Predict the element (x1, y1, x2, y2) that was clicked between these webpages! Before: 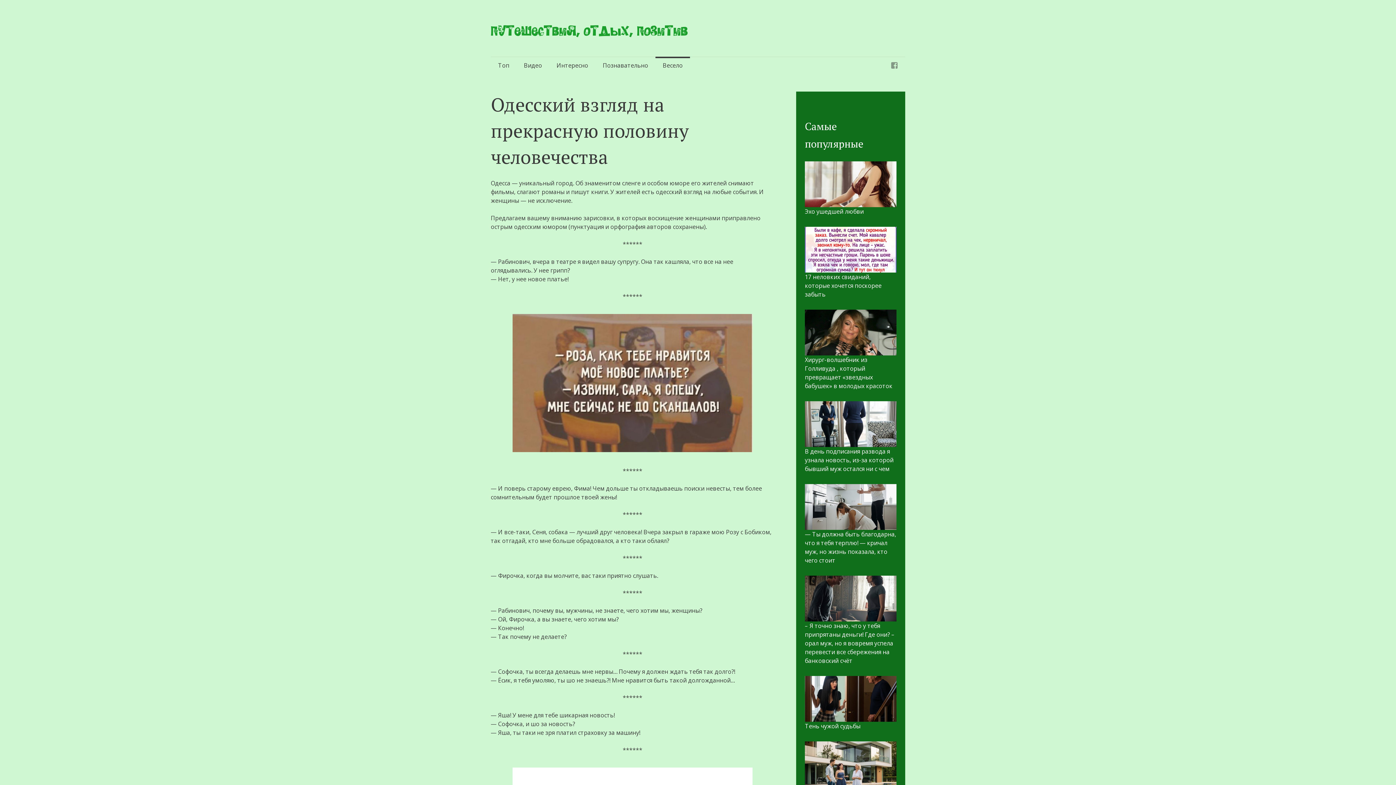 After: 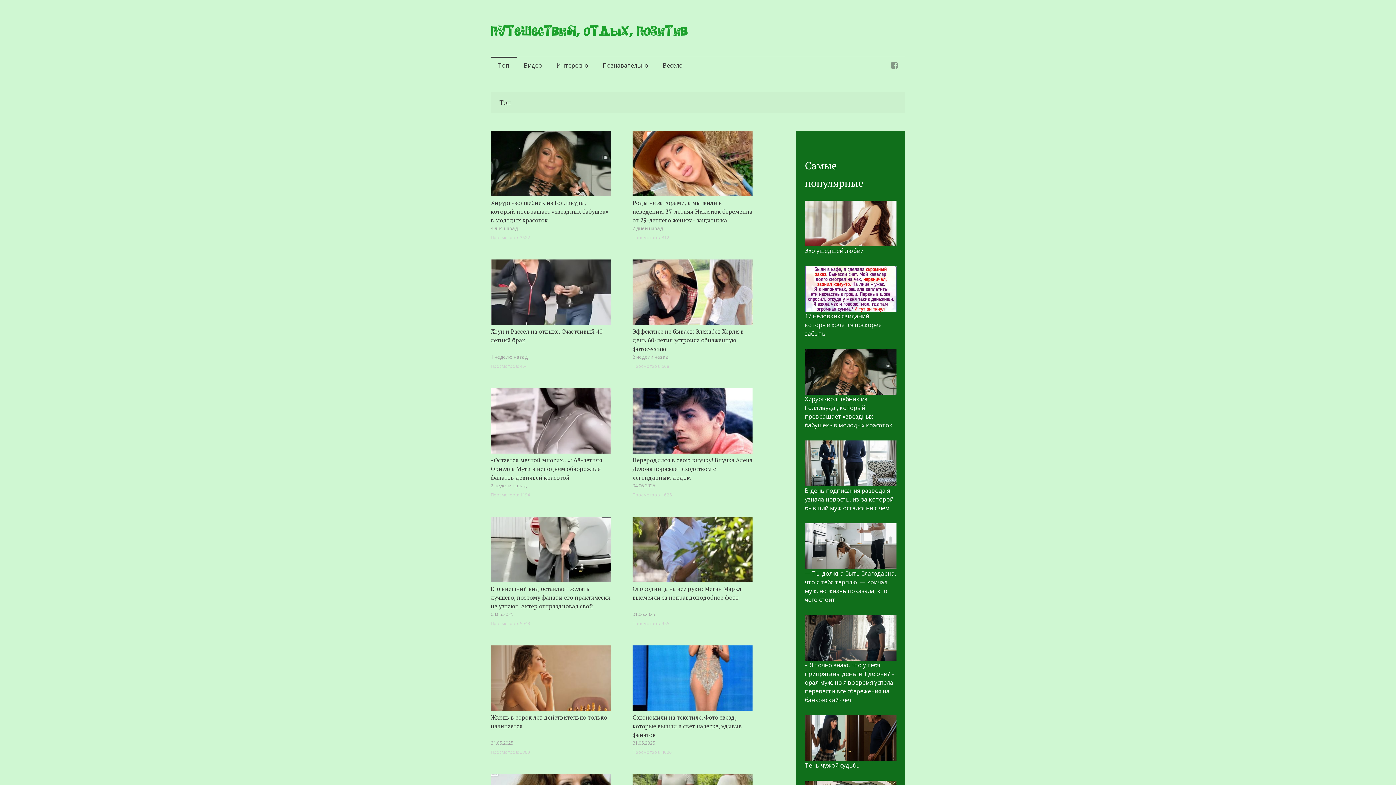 Action: bbox: (490, 56, 516, 74) label: Топ